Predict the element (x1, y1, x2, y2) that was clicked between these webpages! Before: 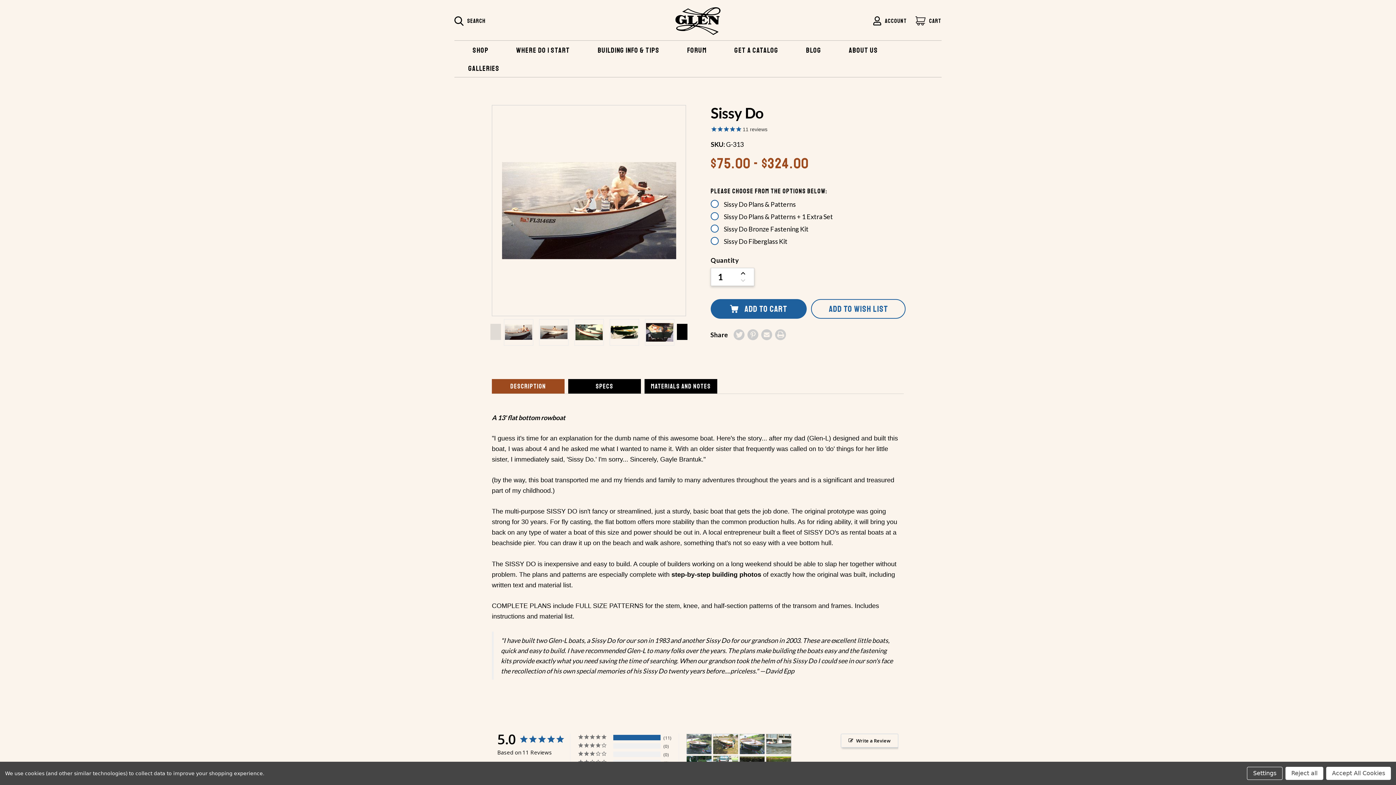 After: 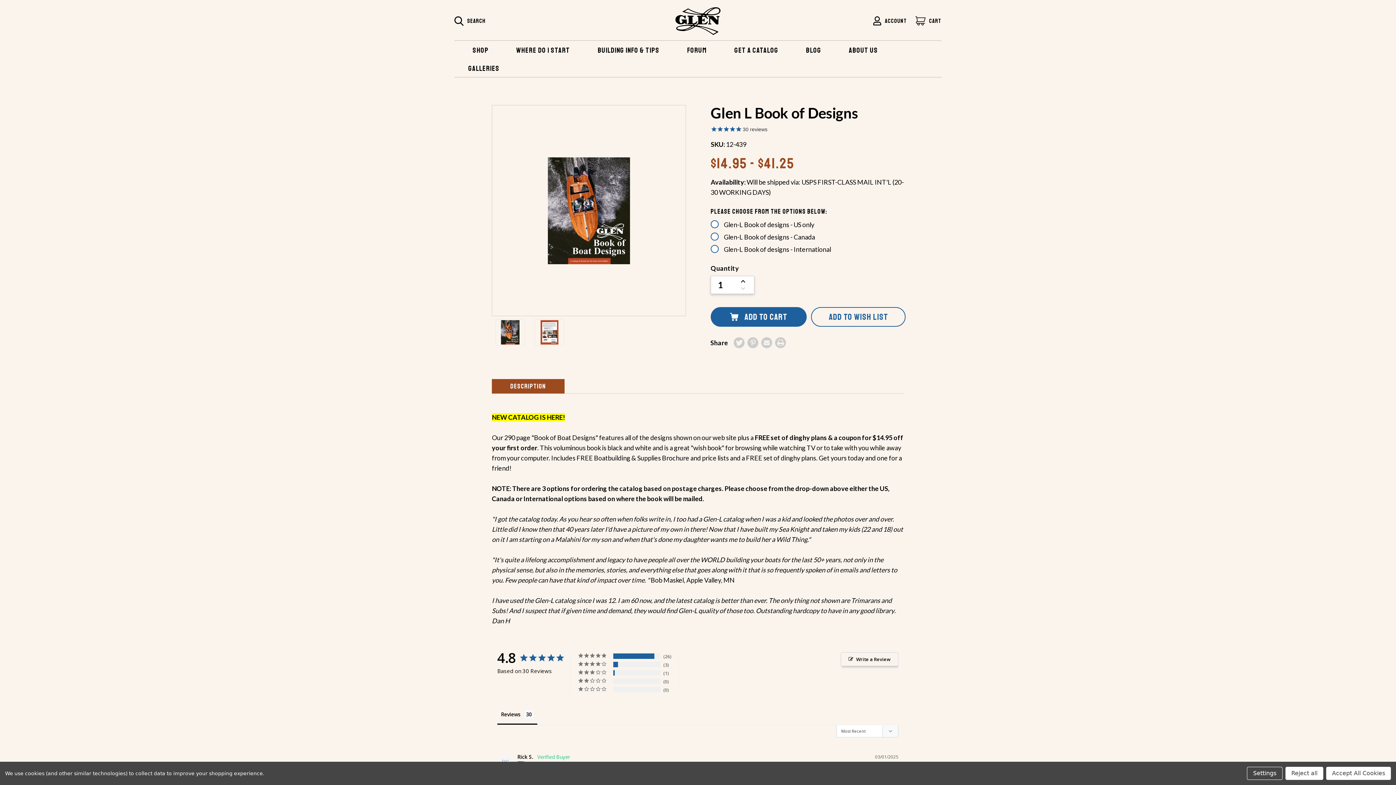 Action: bbox: (734, 40, 778, 58) label: GET A CATALOG